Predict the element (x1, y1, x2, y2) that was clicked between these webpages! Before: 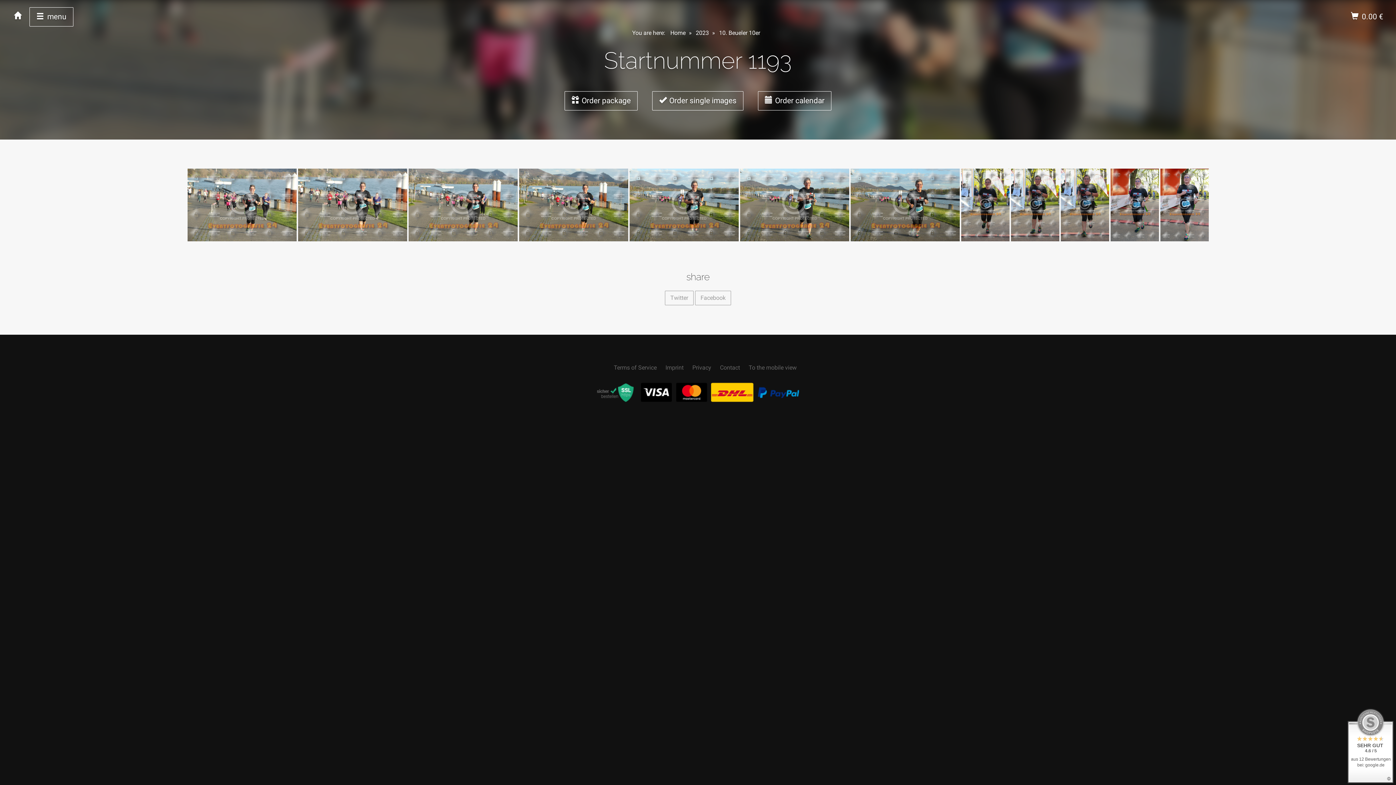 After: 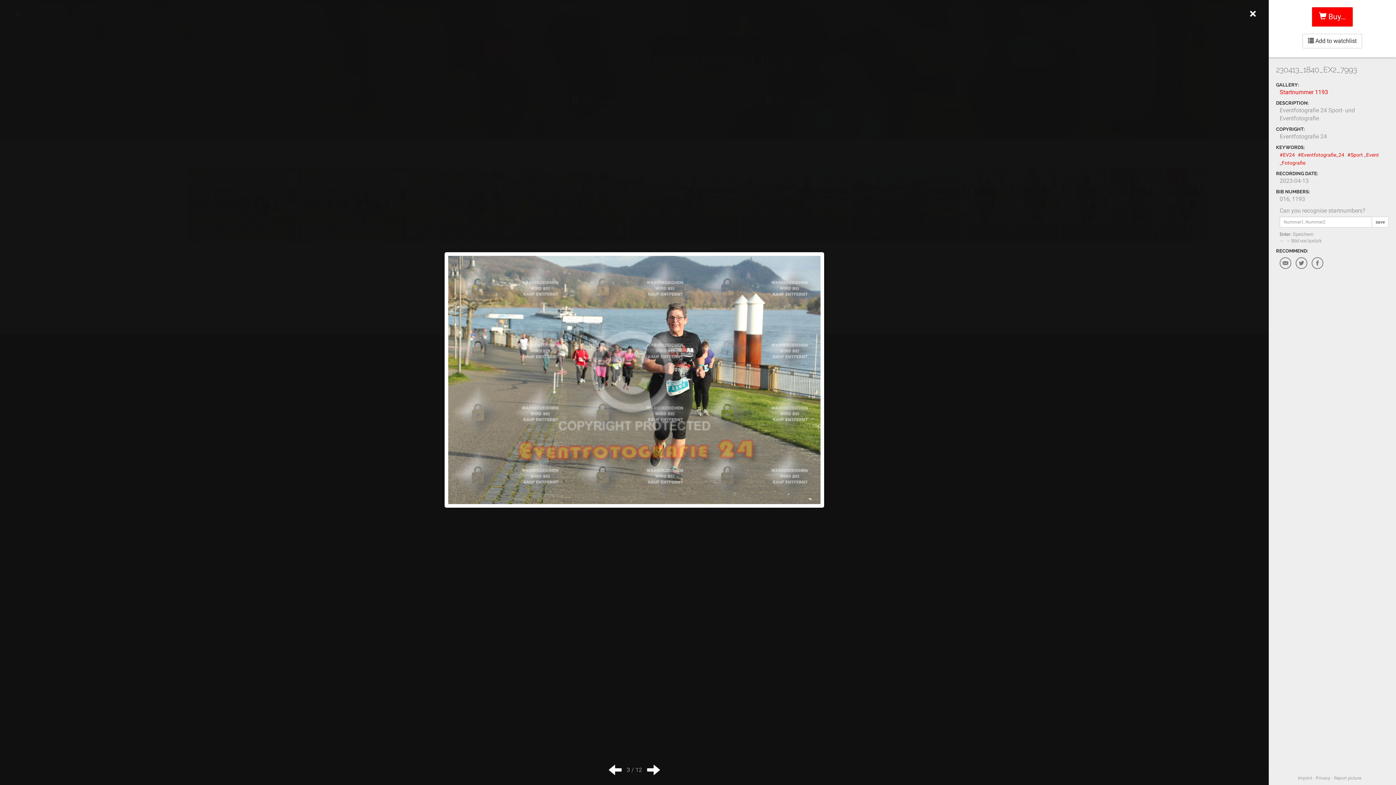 Action: bbox: (408, 168, 517, 241)